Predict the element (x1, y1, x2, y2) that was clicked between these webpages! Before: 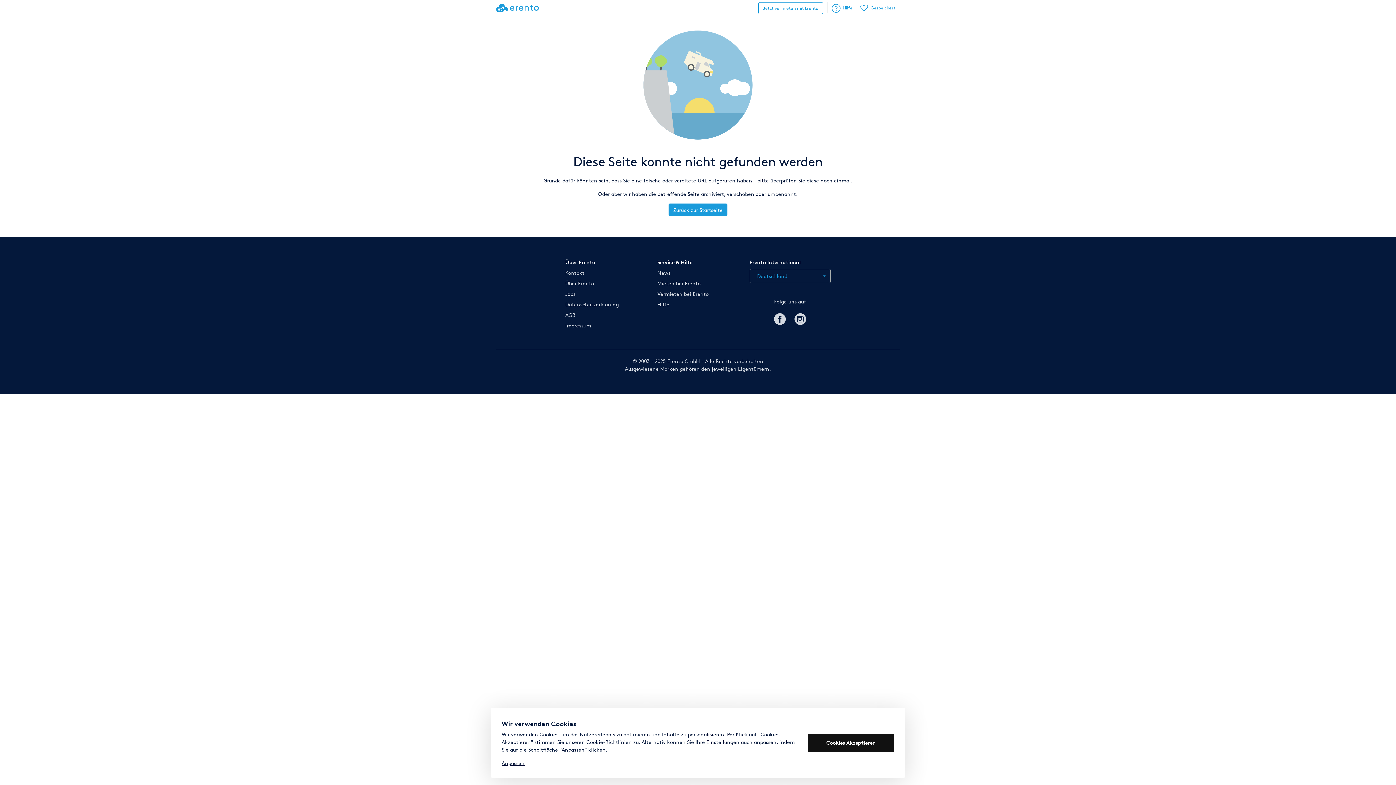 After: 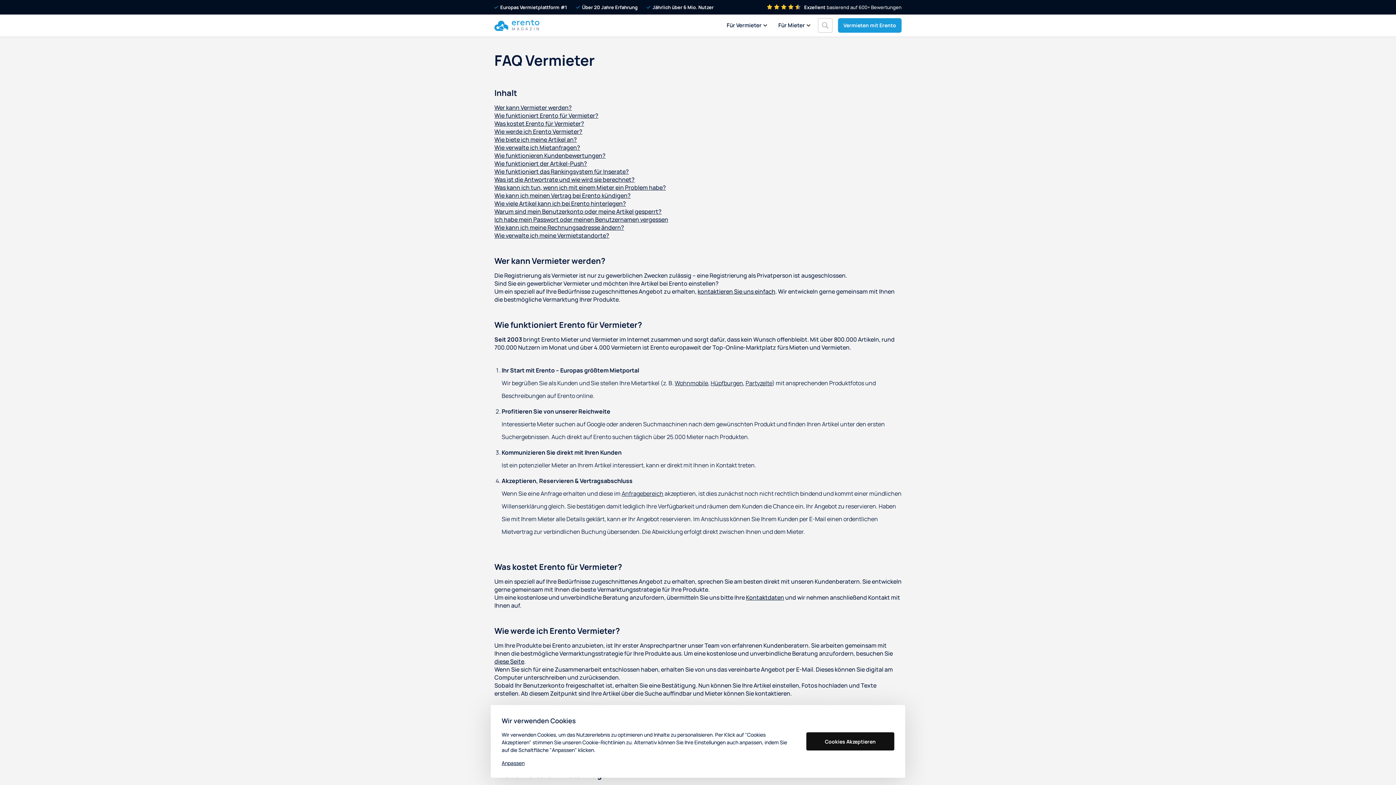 Action: bbox: (657, 290, 708, 297) label: Vermieten bei Erento